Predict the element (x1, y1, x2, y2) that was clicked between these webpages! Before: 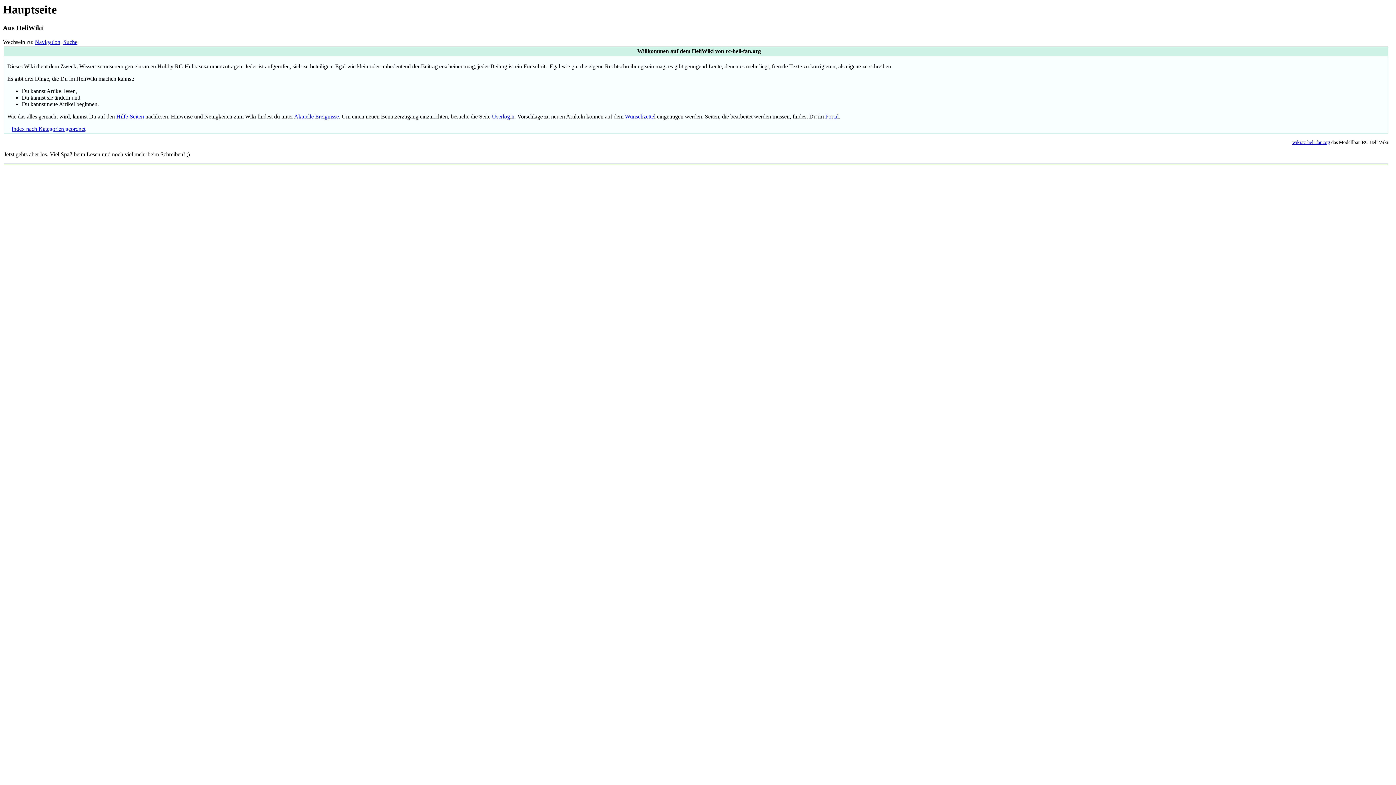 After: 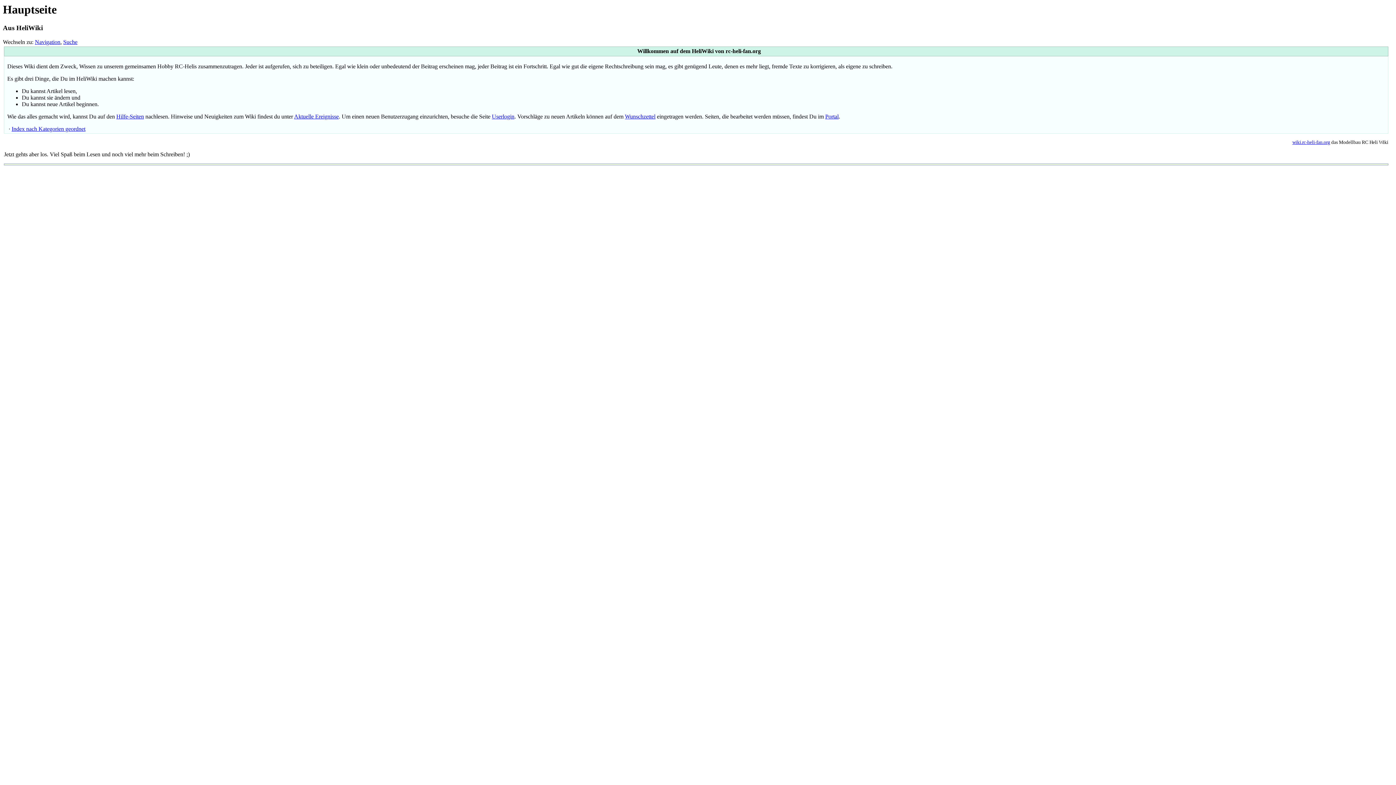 Action: bbox: (34, 38, 60, 45) label: Navigation